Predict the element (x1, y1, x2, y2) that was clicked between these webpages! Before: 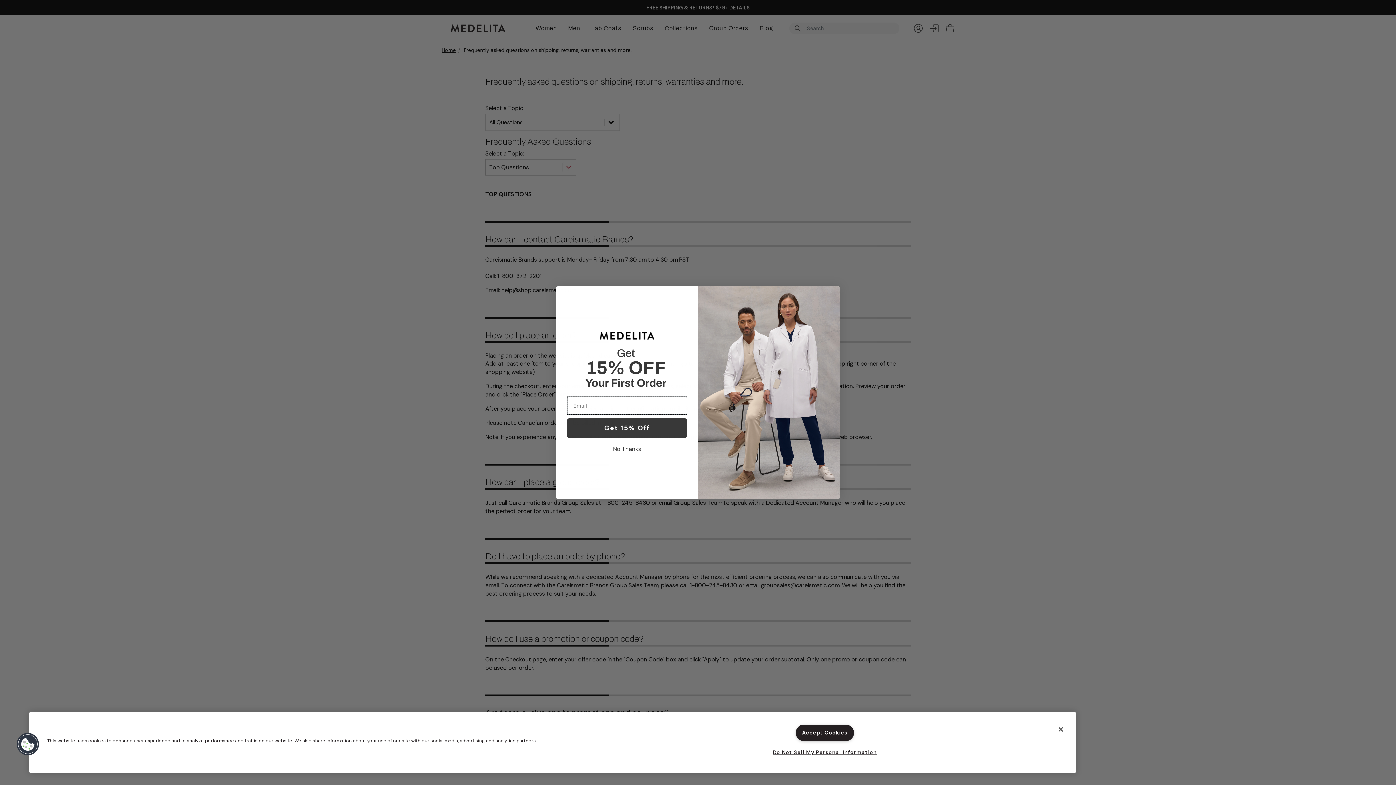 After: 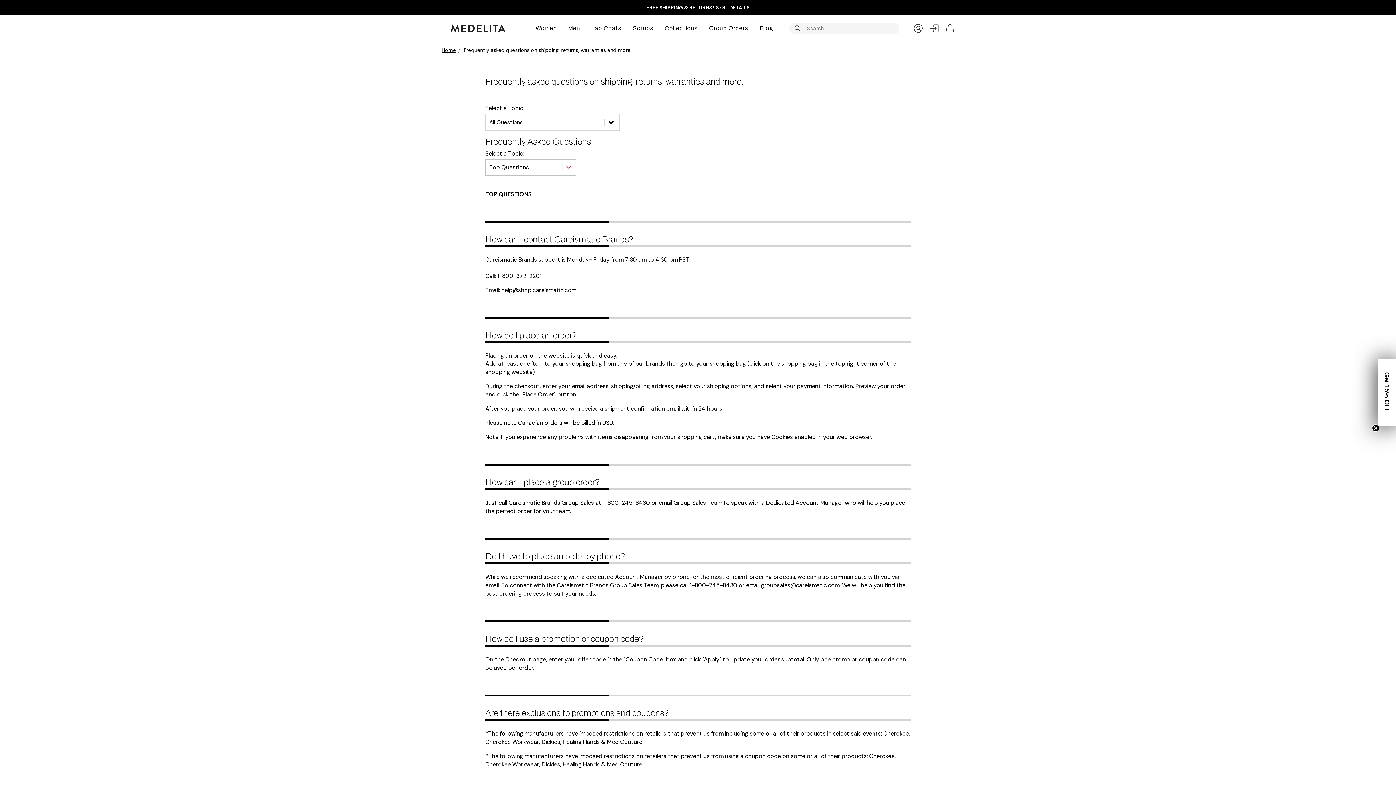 Action: bbox: (795, 725, 854, 741) label: Accept Cookies